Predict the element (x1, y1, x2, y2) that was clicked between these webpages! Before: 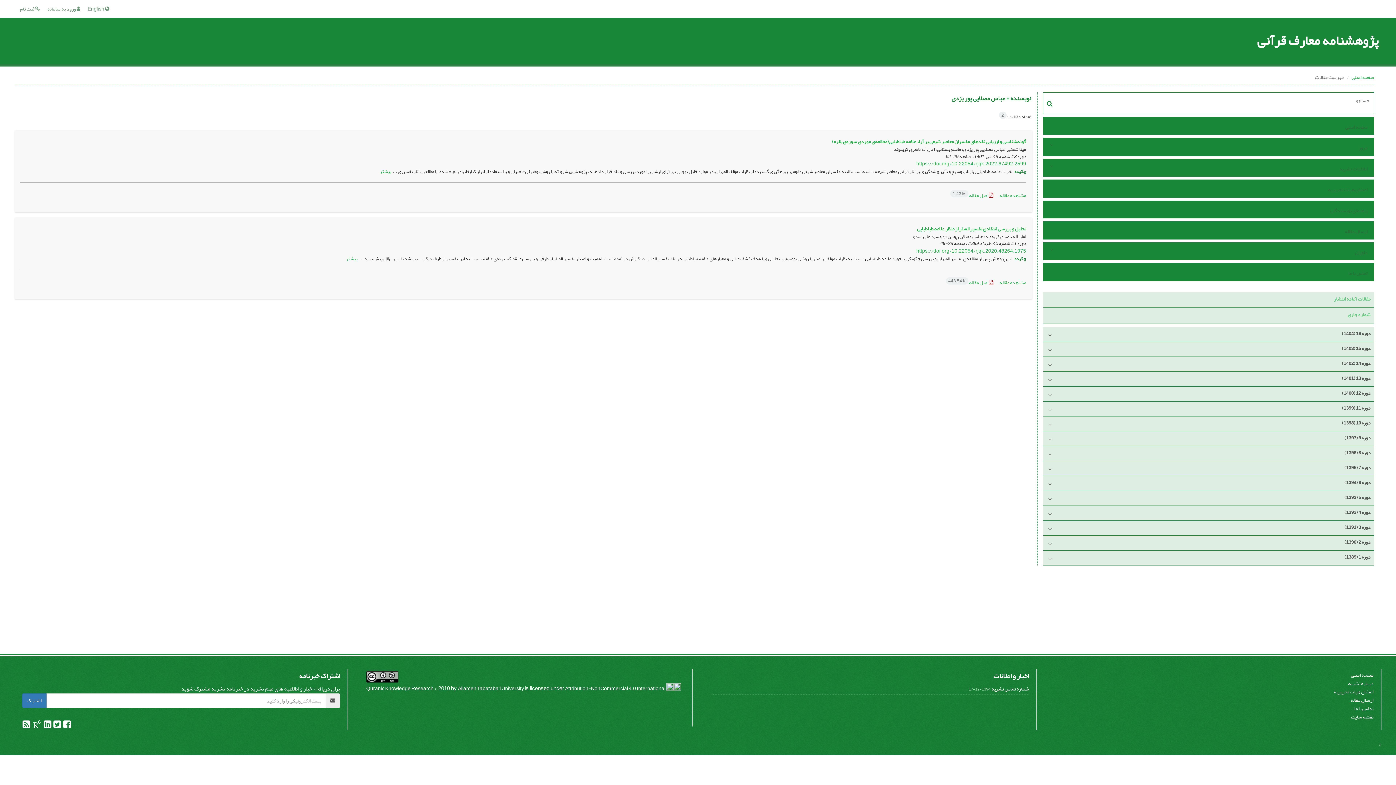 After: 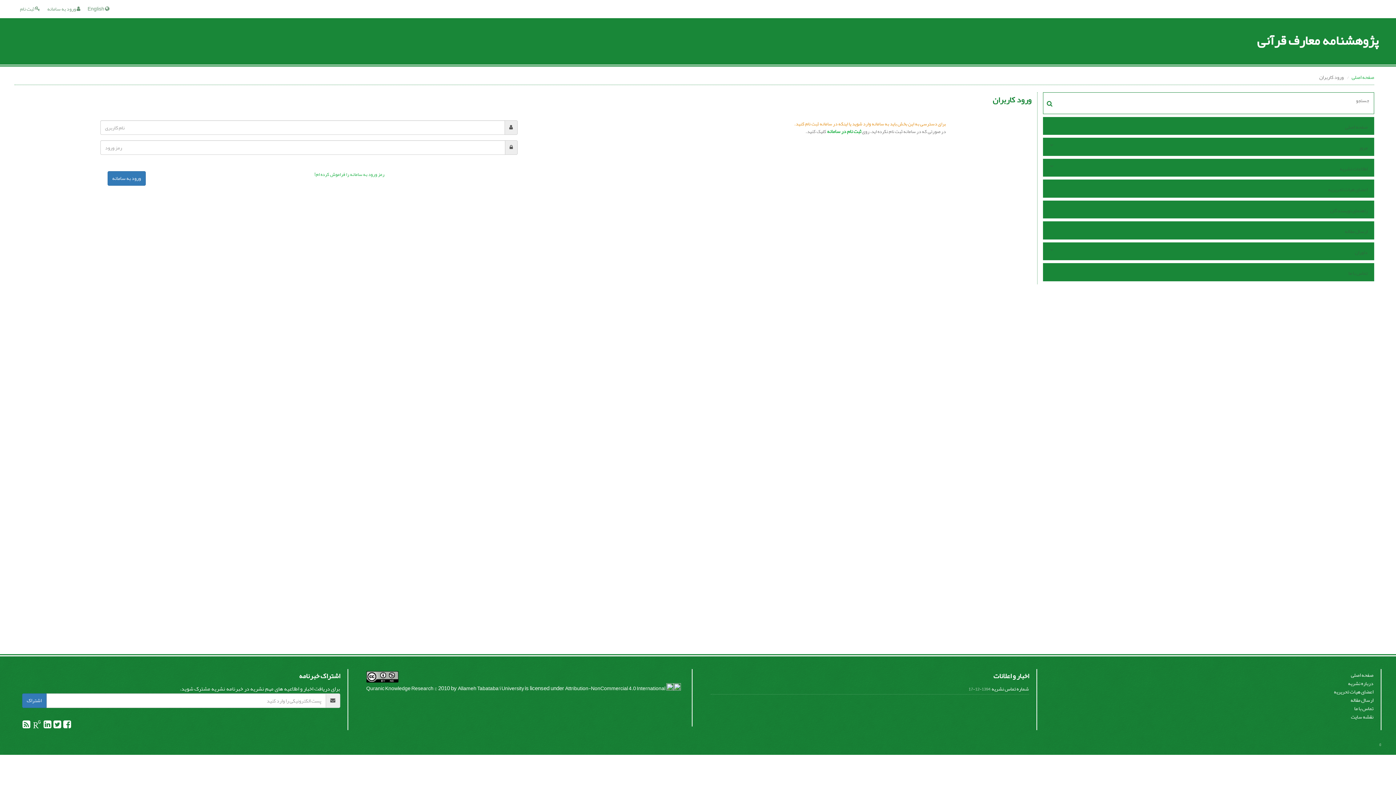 Action: label: ارسال مقاله bbox: (1058, 226, 1369, 237)